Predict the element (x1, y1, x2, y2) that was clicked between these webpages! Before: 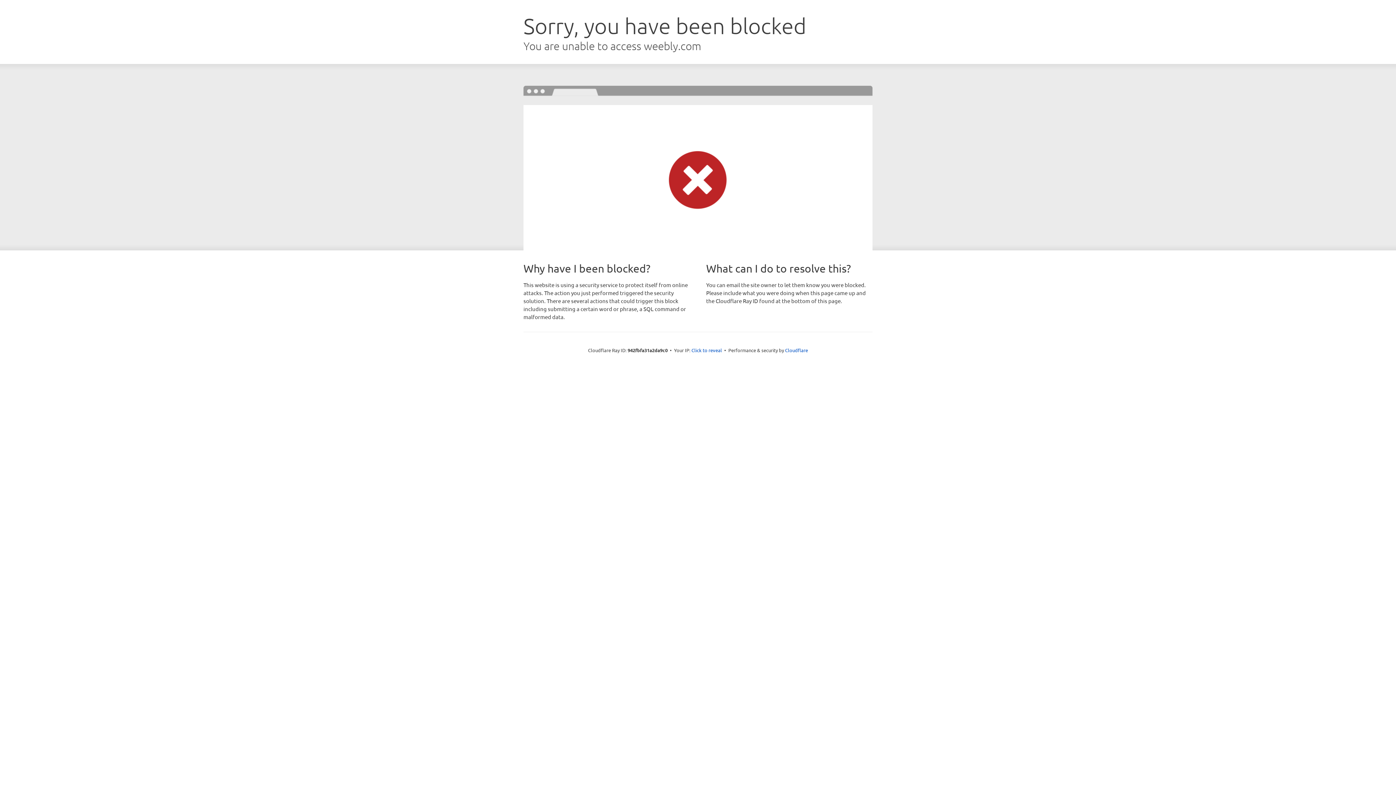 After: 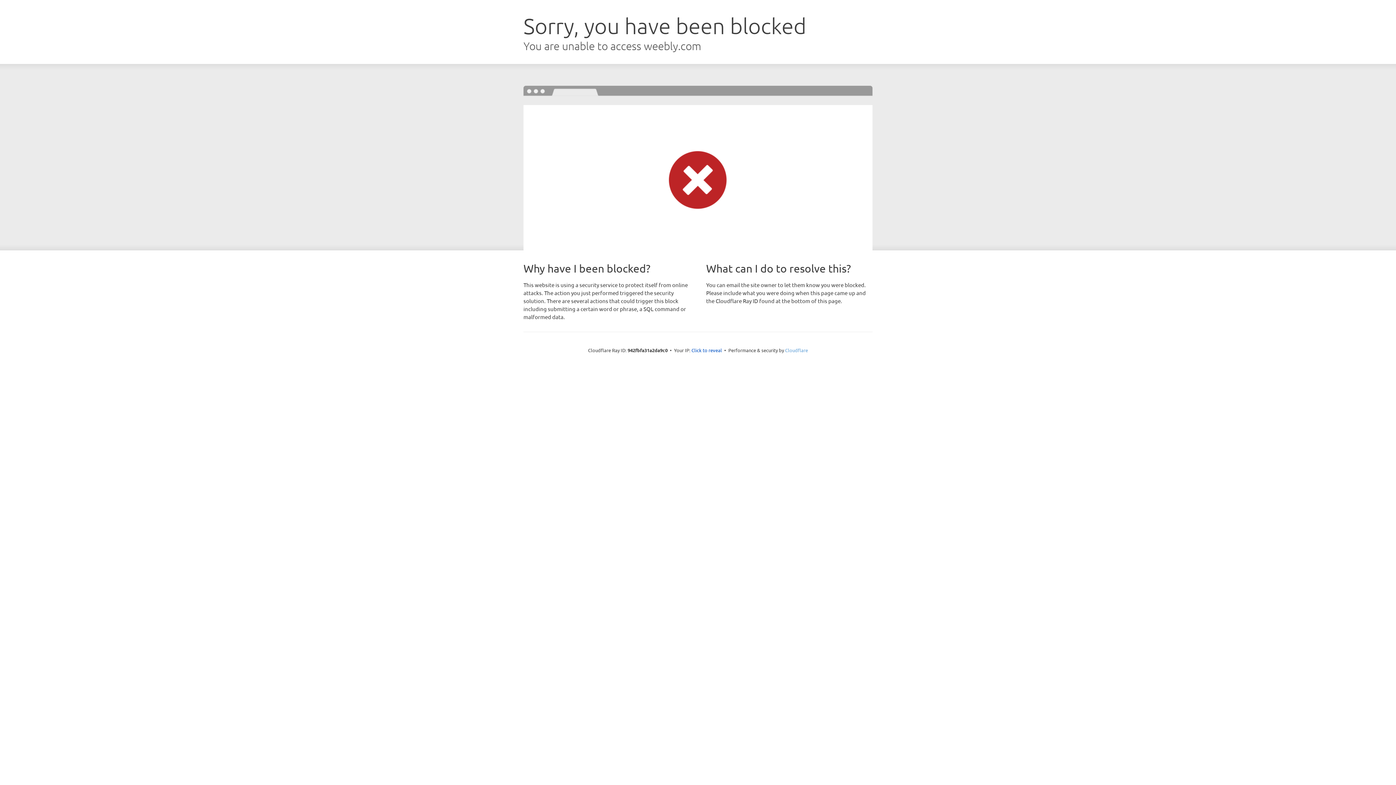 Action: label: Cloudflare bbox: (785, 347, 808, 353)